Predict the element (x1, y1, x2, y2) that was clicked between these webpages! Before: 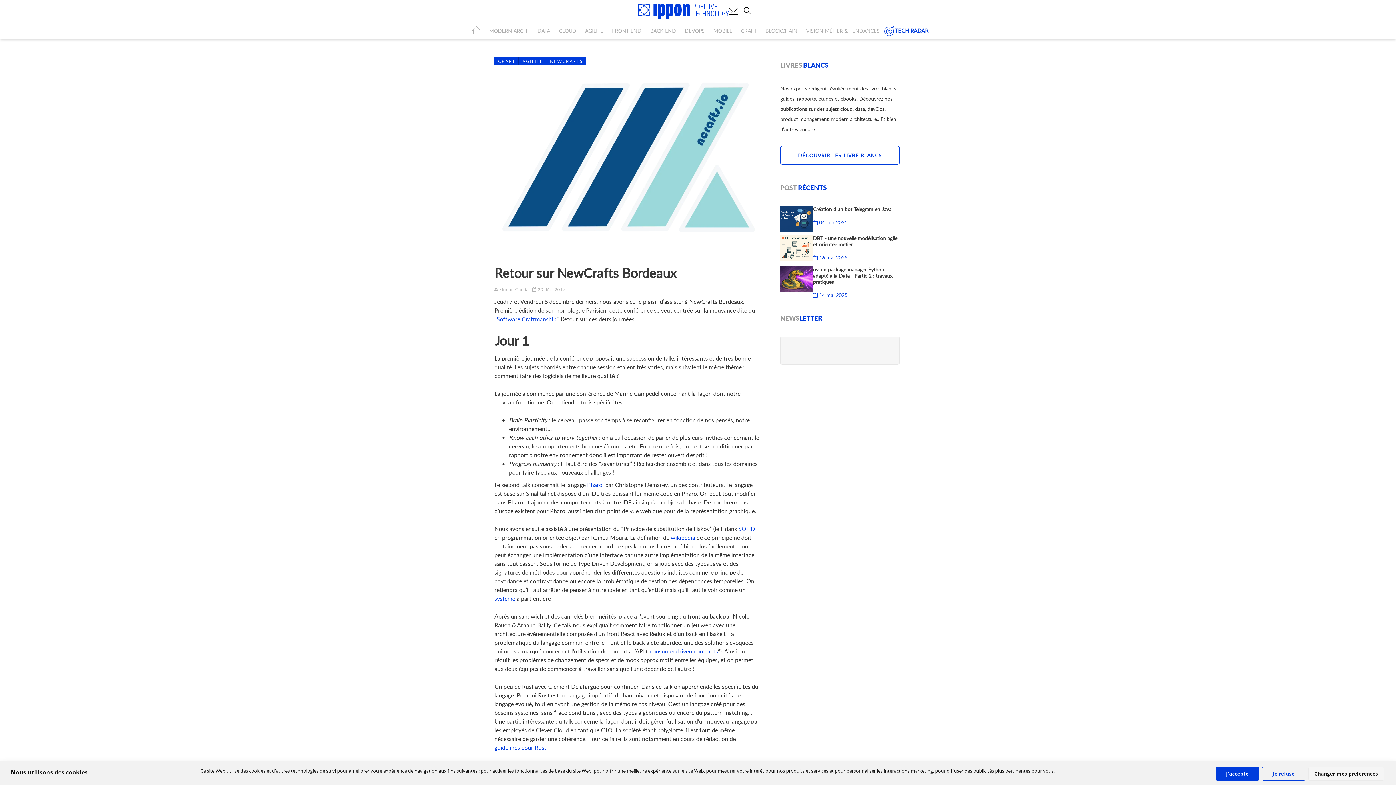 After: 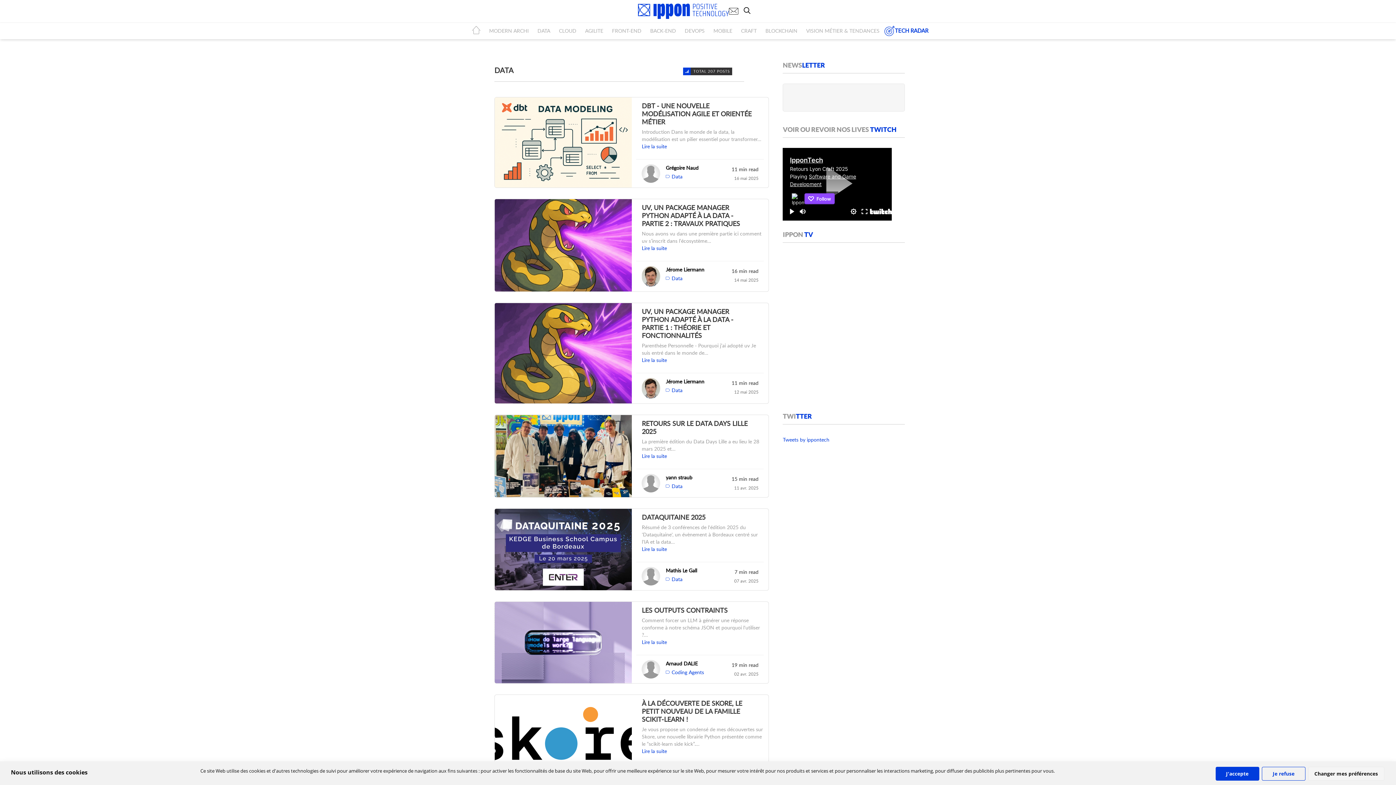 Action: bbox: (533, 23, 554, 38) label: DATA